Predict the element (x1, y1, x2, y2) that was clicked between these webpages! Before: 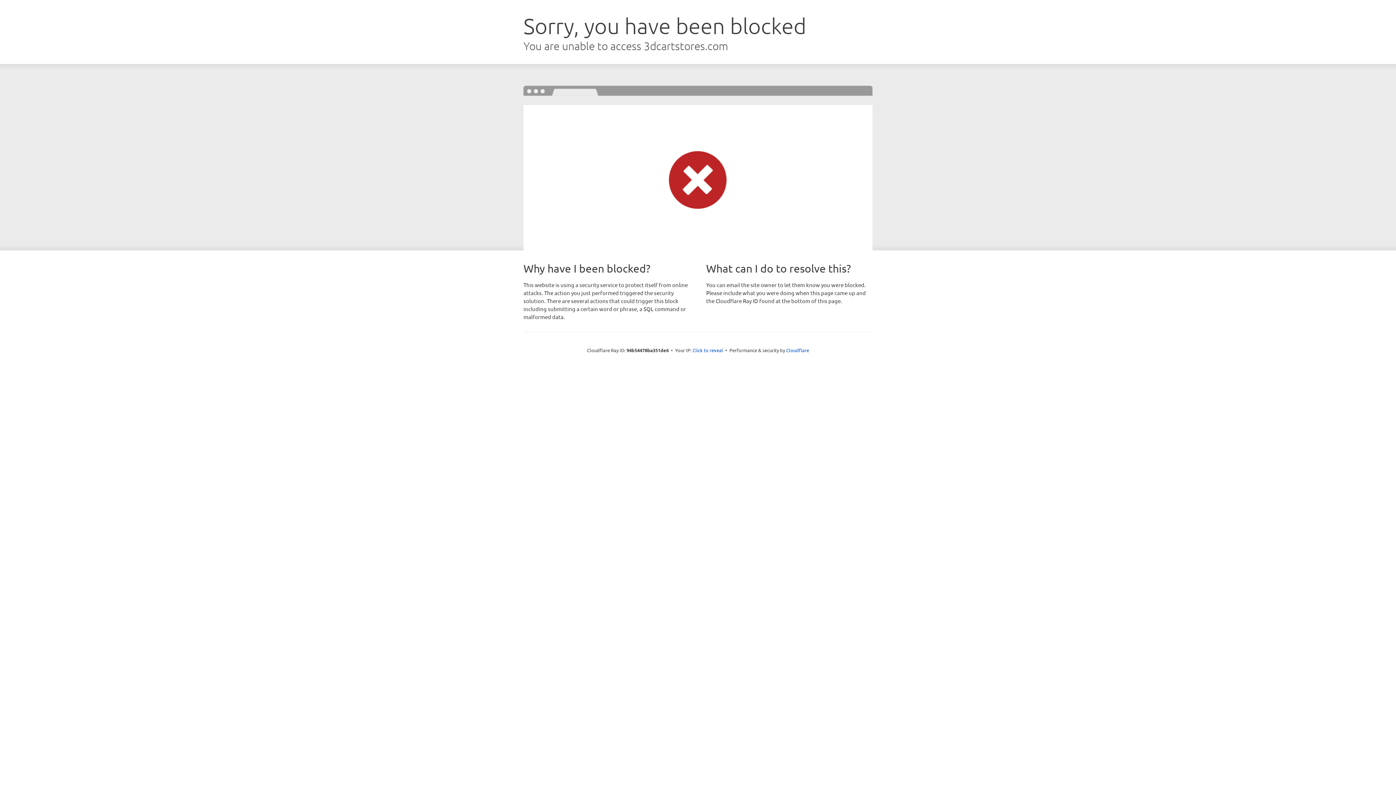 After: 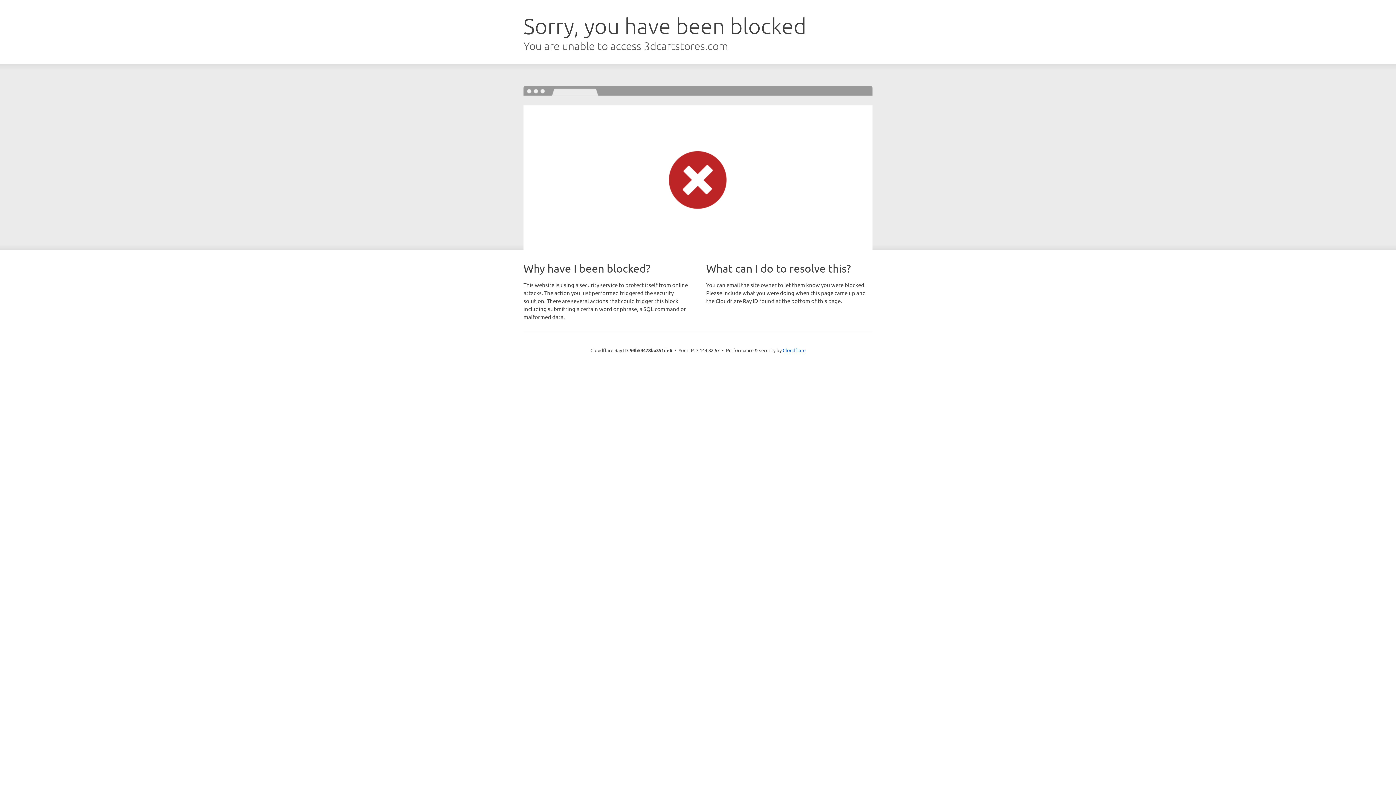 Action: label: Click to reveal bbox: (692, 346, 723, 353)